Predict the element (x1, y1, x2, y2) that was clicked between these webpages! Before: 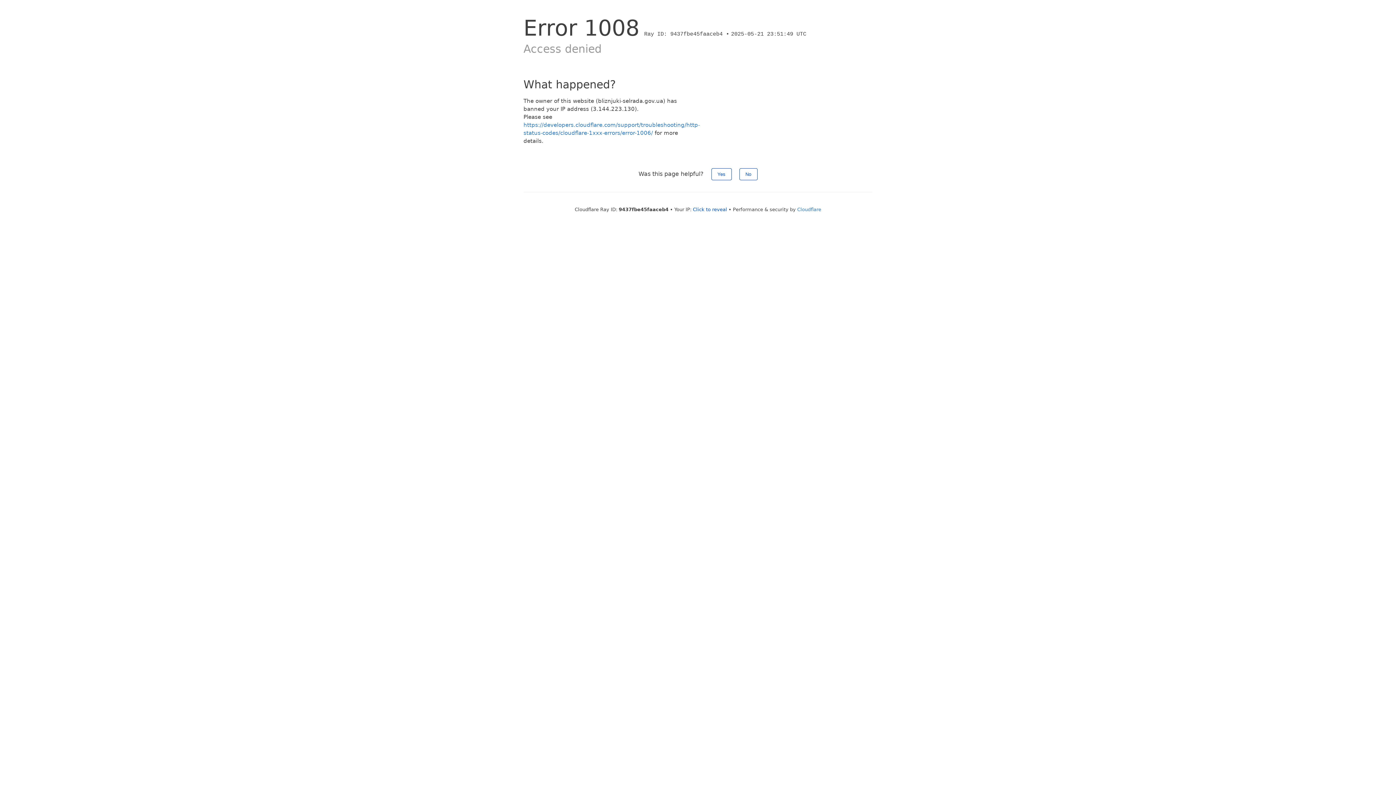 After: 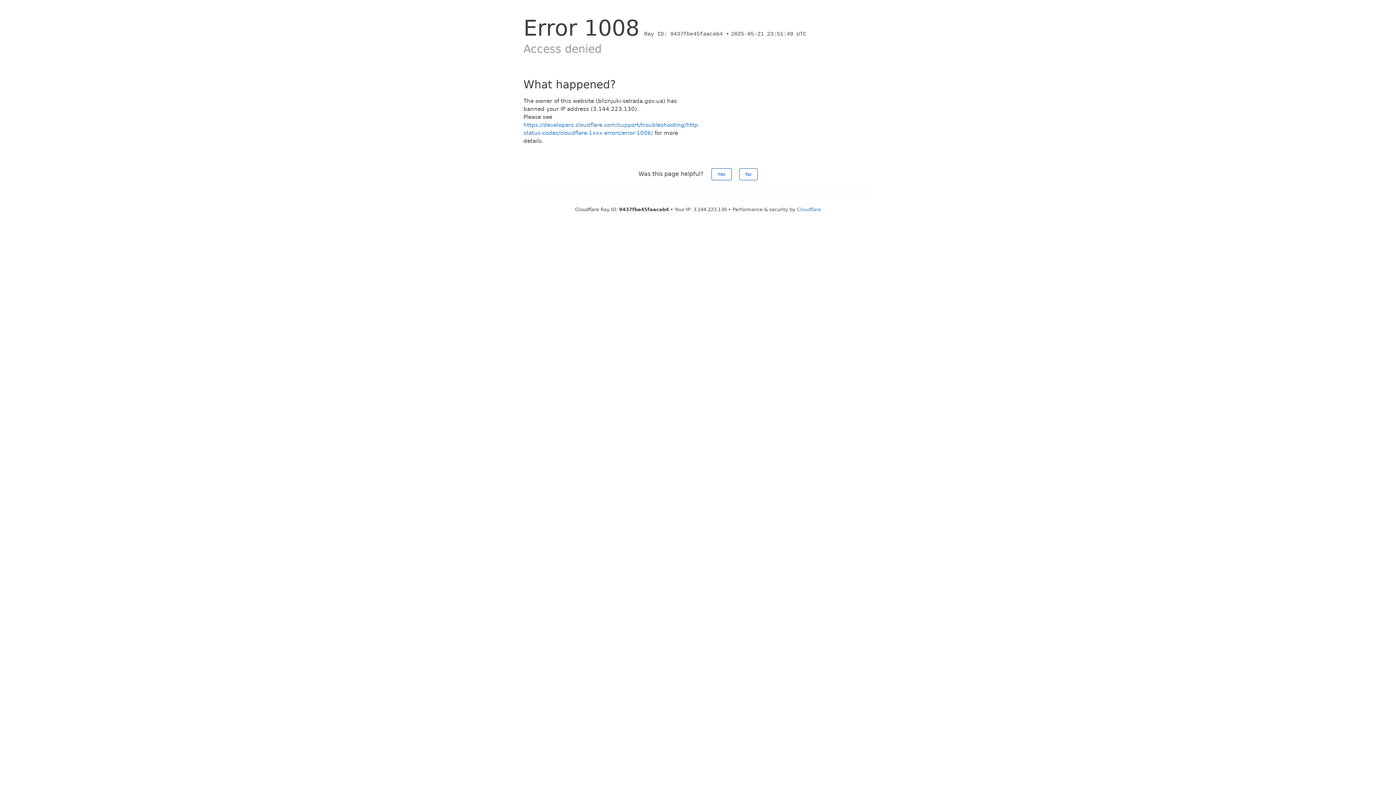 Action: label: Click to reveal bbox: (693, 206, 727, 212)